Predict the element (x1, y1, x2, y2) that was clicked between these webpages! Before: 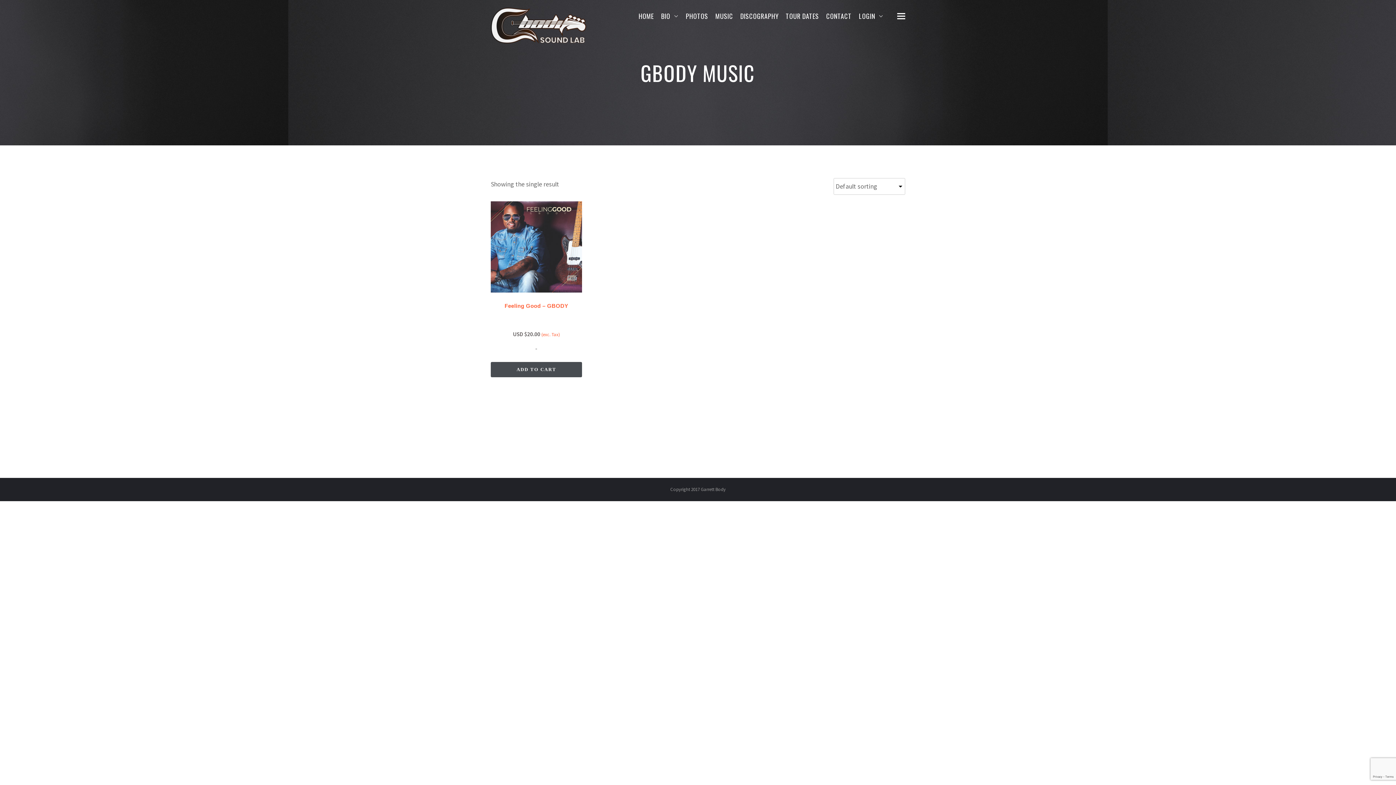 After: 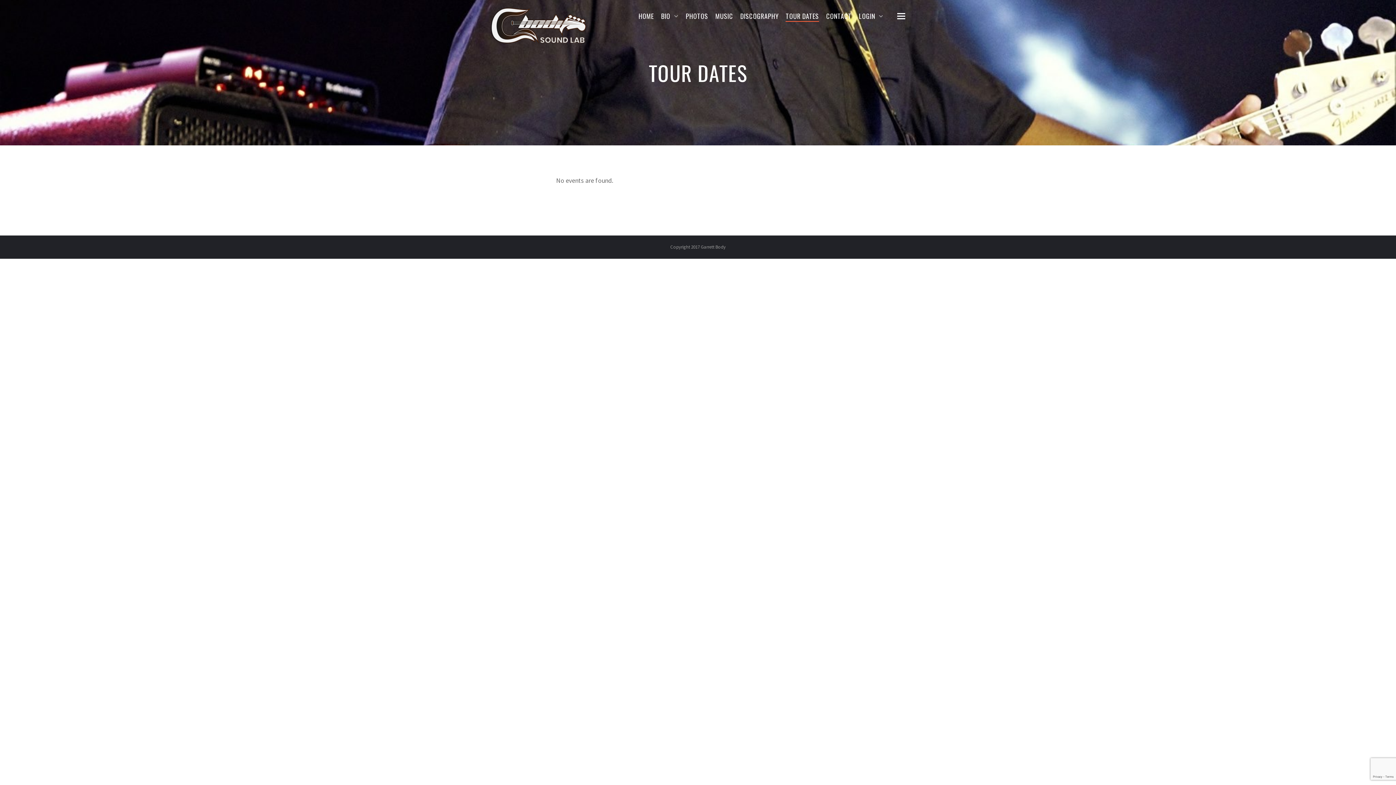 Action: label: TOUR DATES bbox: (785, 7, 819, 24)